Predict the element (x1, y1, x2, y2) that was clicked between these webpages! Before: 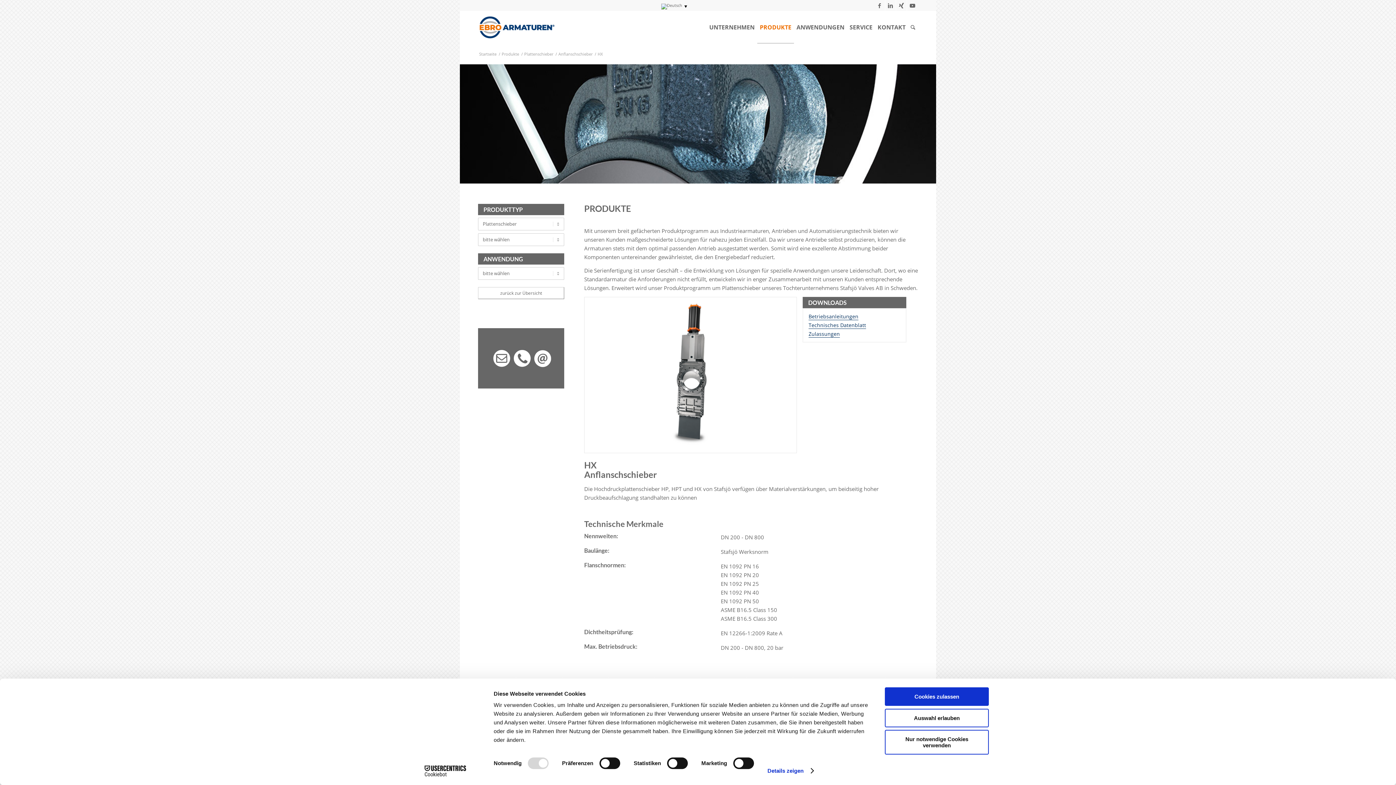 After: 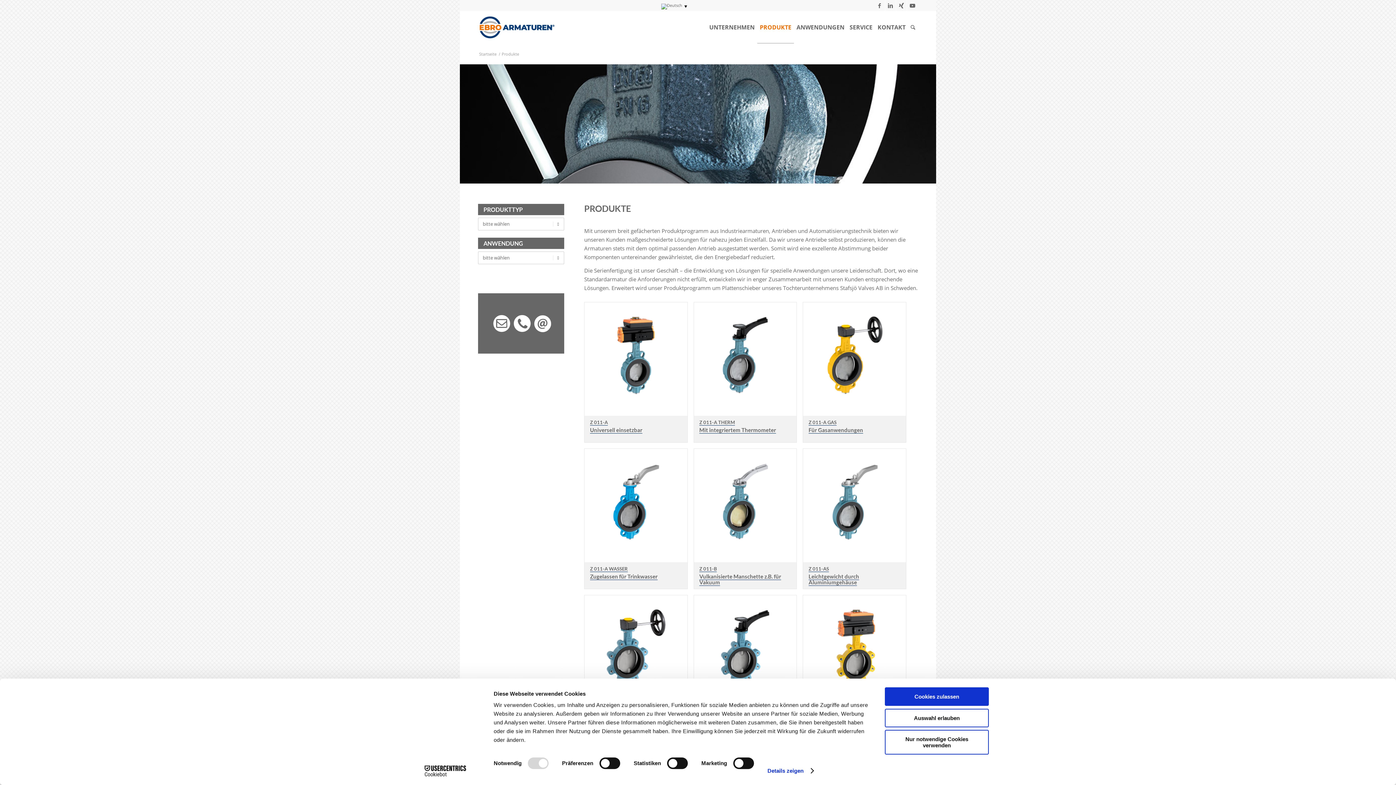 Action: bbox: (757, 11, 794, 43) label: PRODUKTE